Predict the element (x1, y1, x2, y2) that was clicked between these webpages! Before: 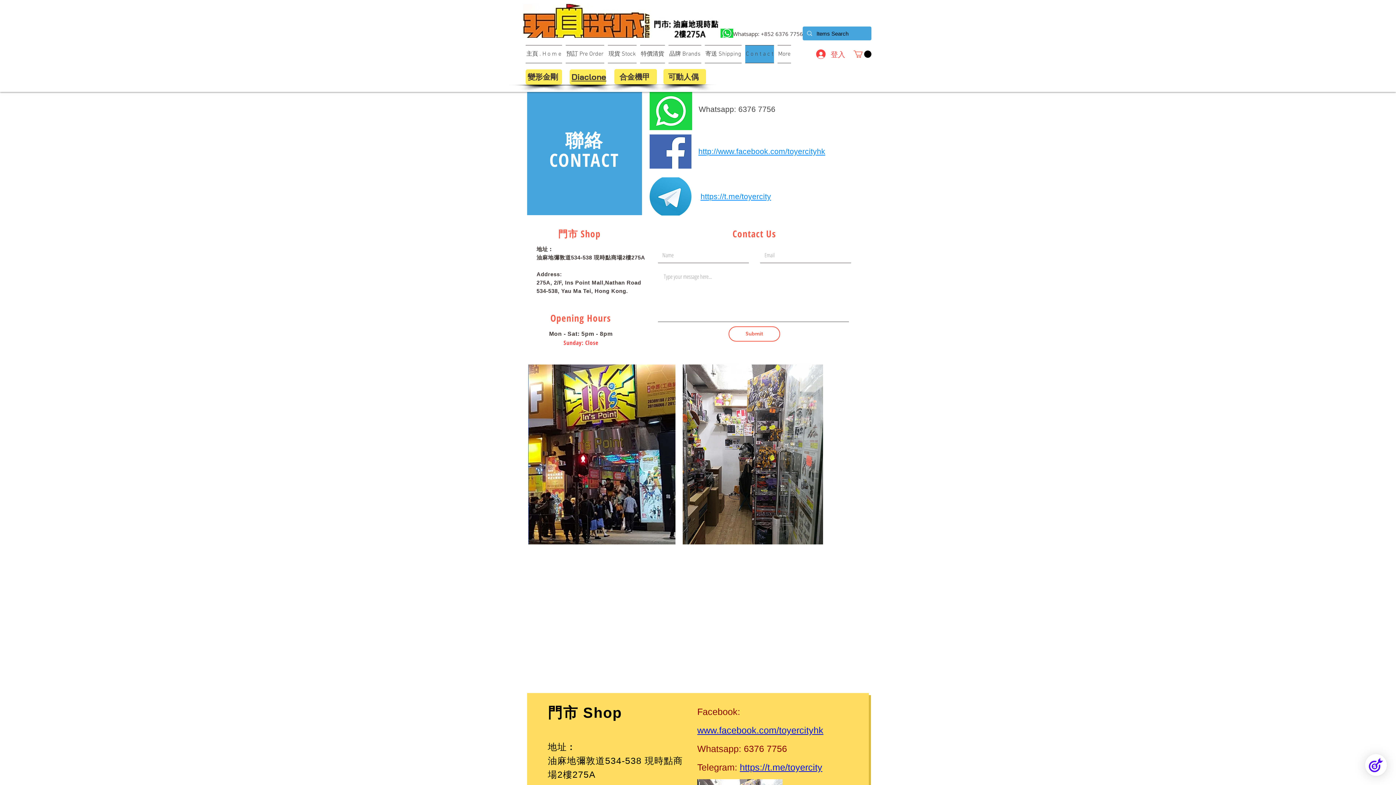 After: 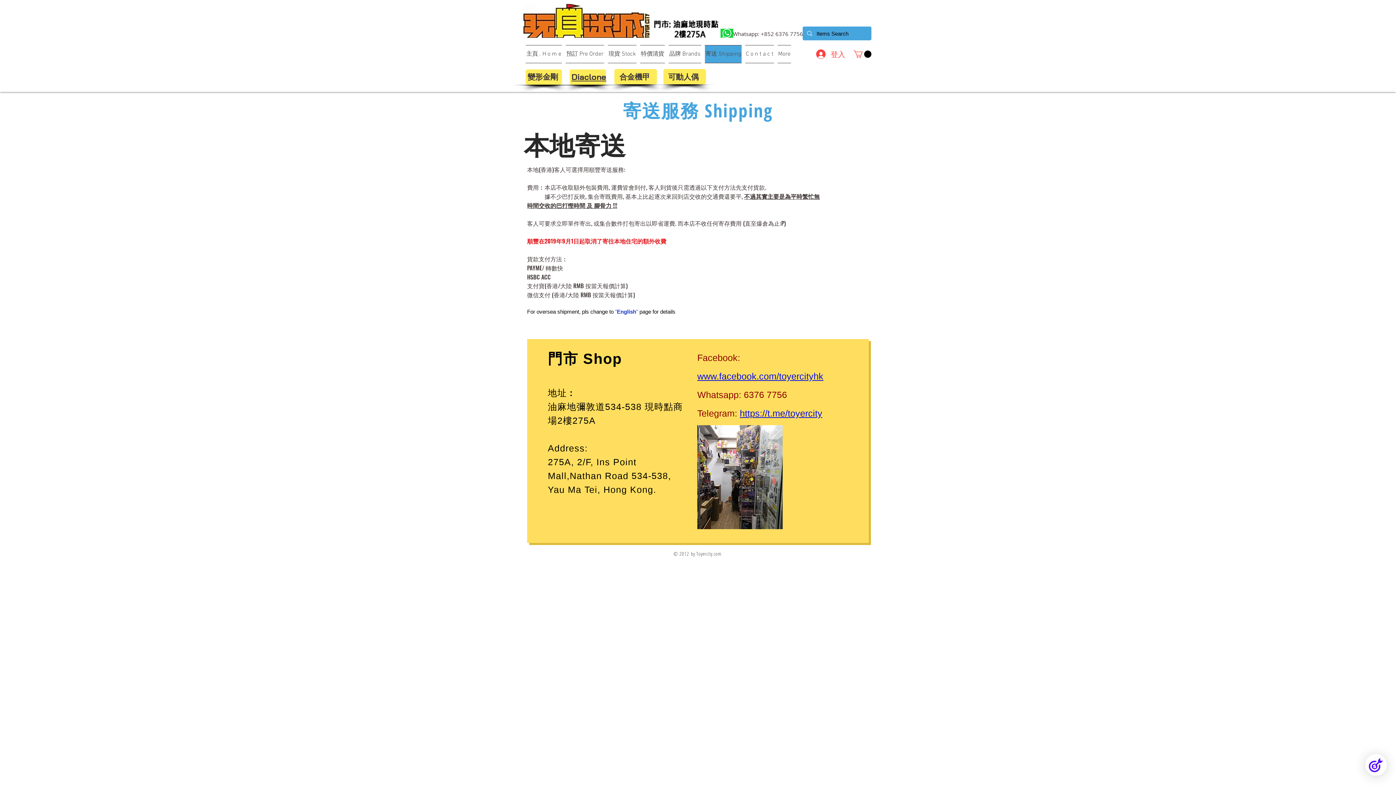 Action: bbox: (703, 45, 743, 63) label: 寄送 Shipping